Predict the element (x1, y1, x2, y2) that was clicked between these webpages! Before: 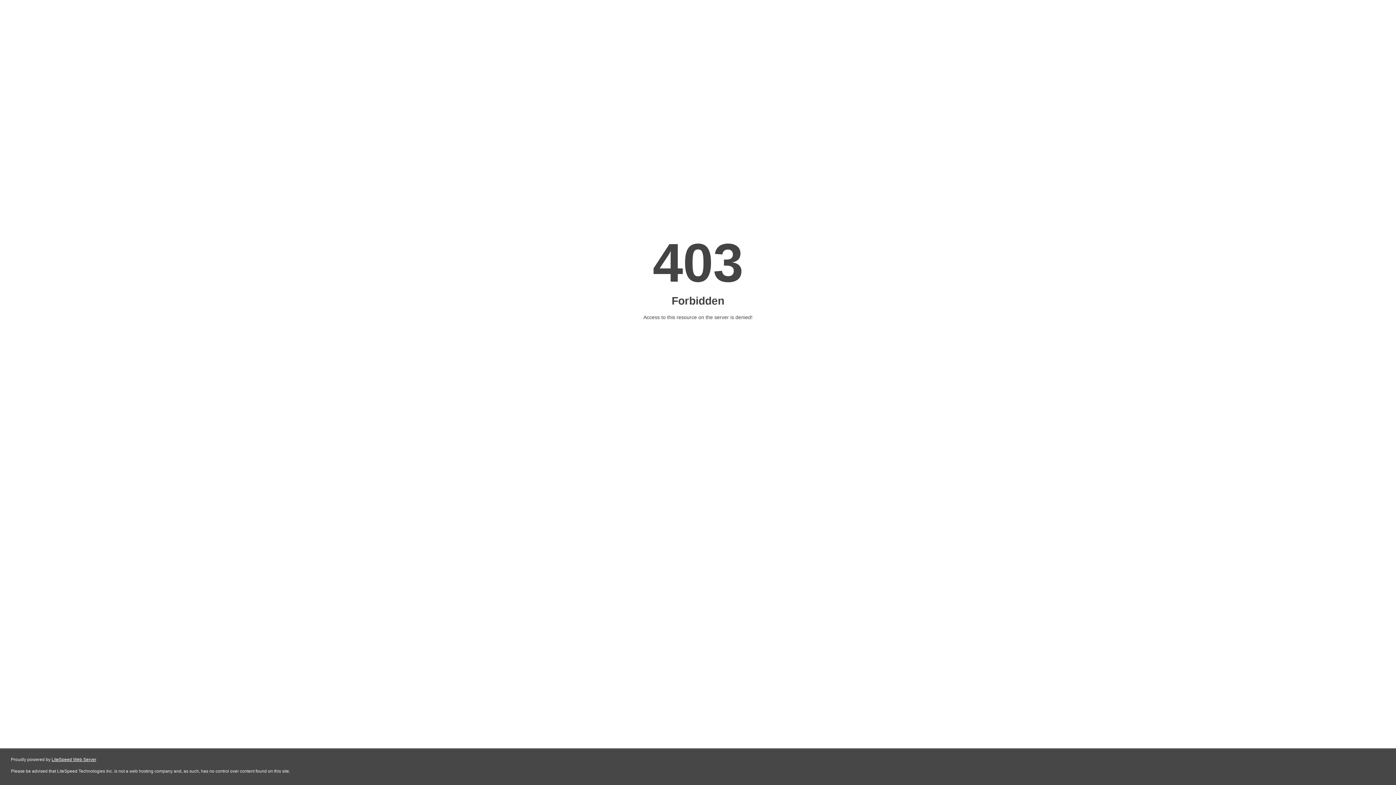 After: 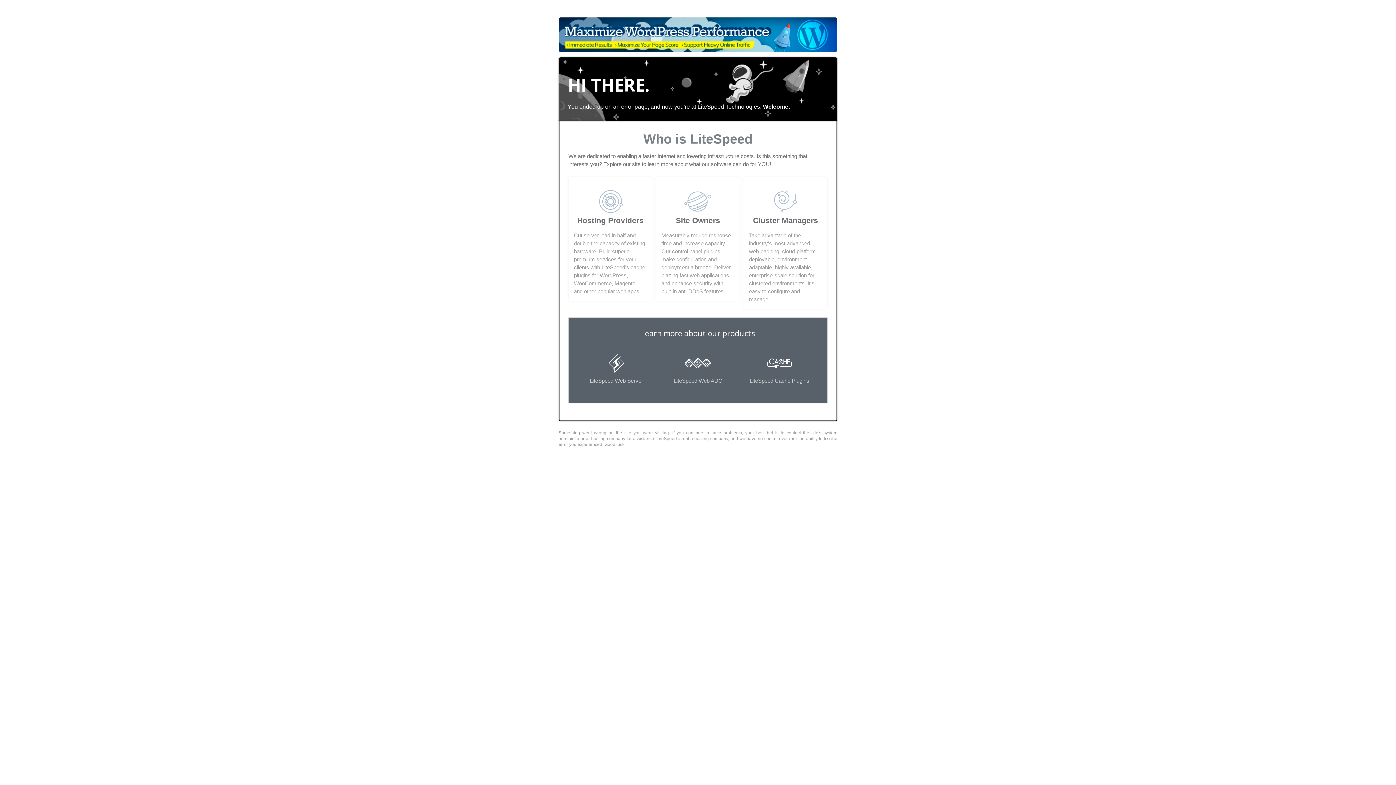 Action: label: LiteSpeed Web Server bbox: (51, 757, 96, 762)